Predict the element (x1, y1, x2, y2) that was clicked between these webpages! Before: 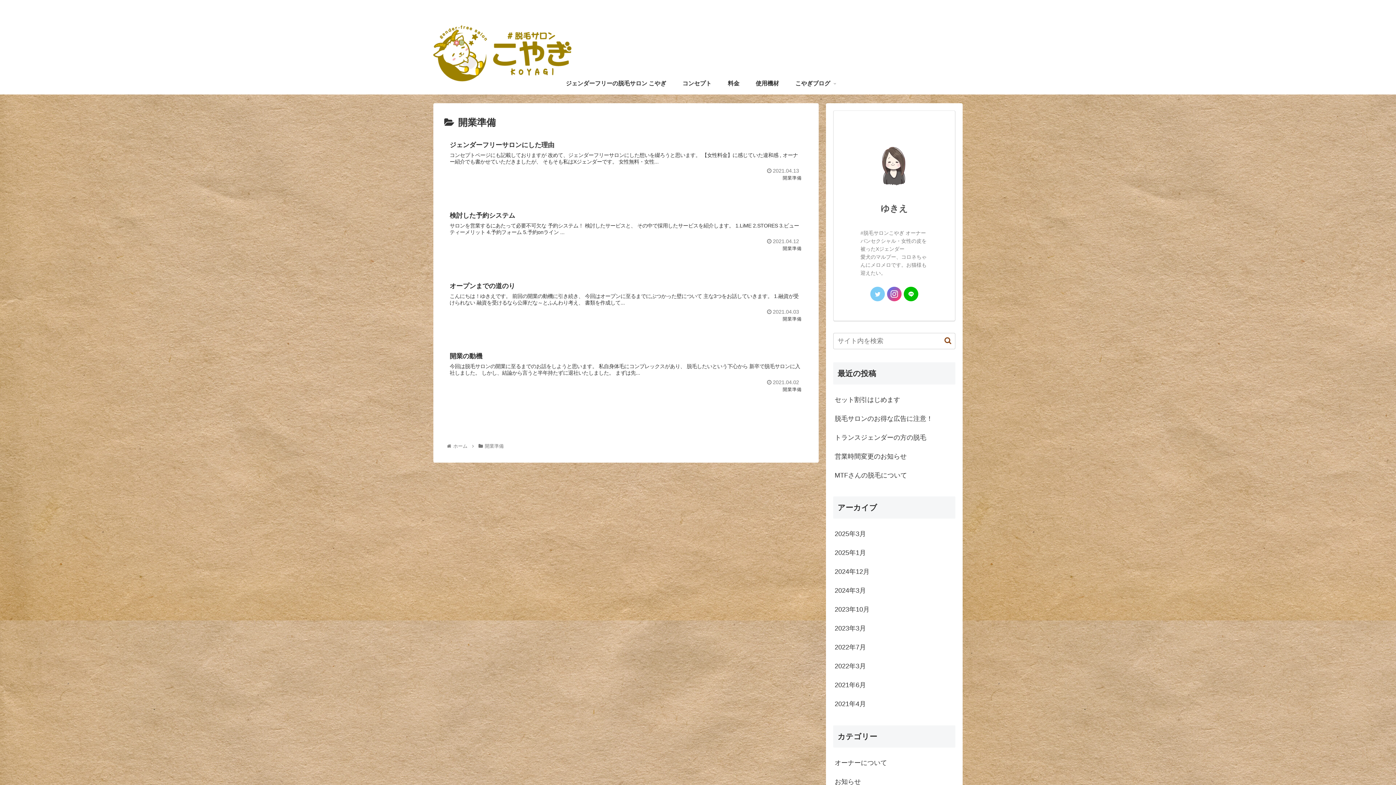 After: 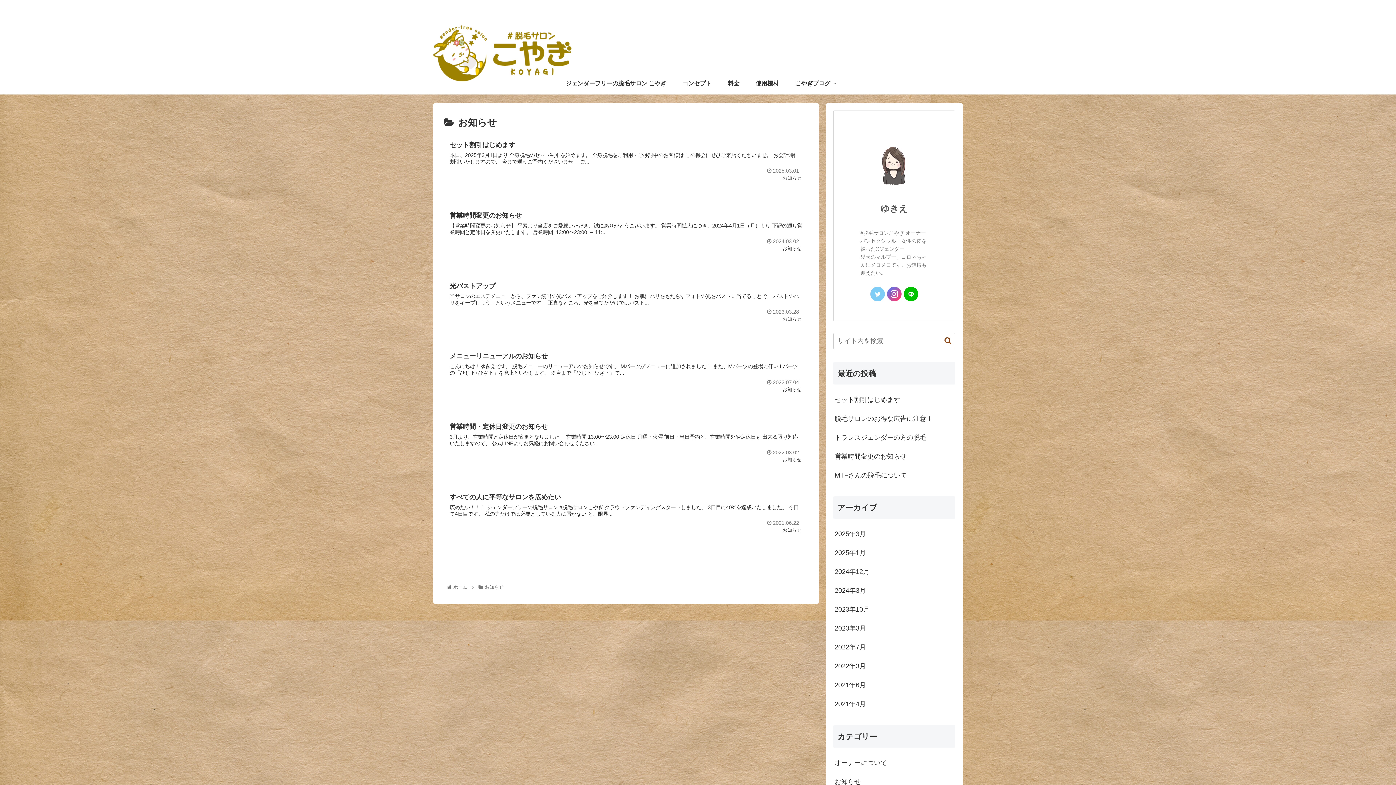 Action: label: お知らせ bbox: (833, 772, 955, 791)